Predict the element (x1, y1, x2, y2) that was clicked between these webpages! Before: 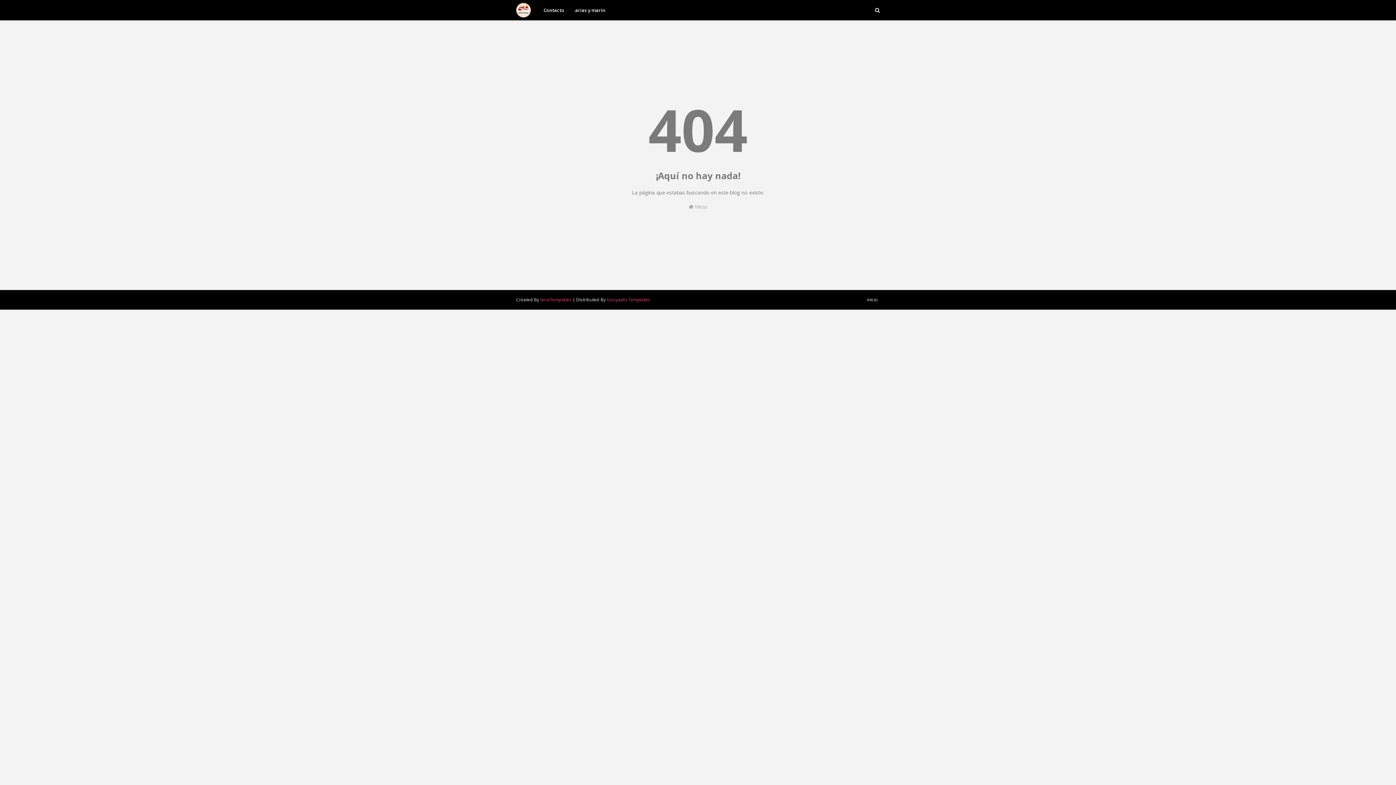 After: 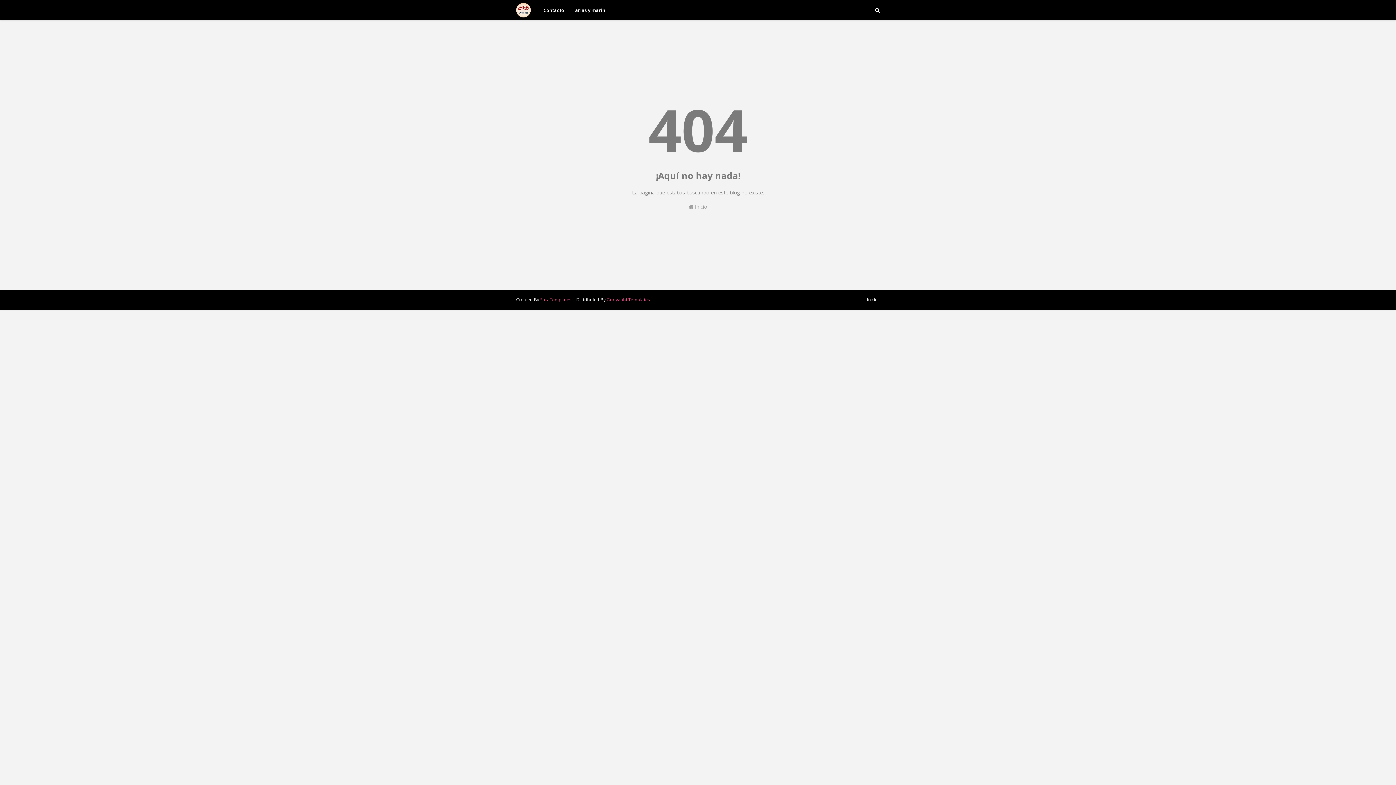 Action: bbox: (606, 296, 650, 302) label: Gooyaabi Templates